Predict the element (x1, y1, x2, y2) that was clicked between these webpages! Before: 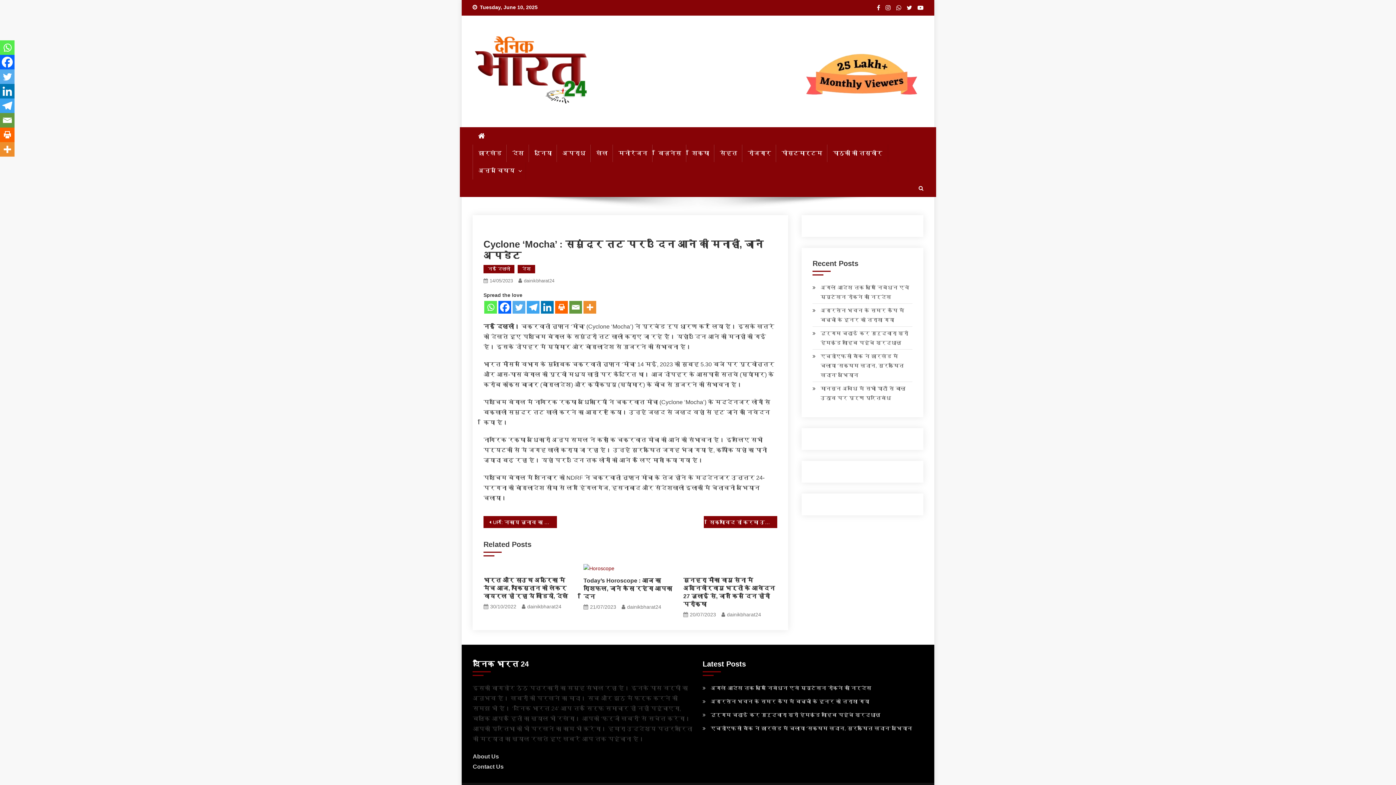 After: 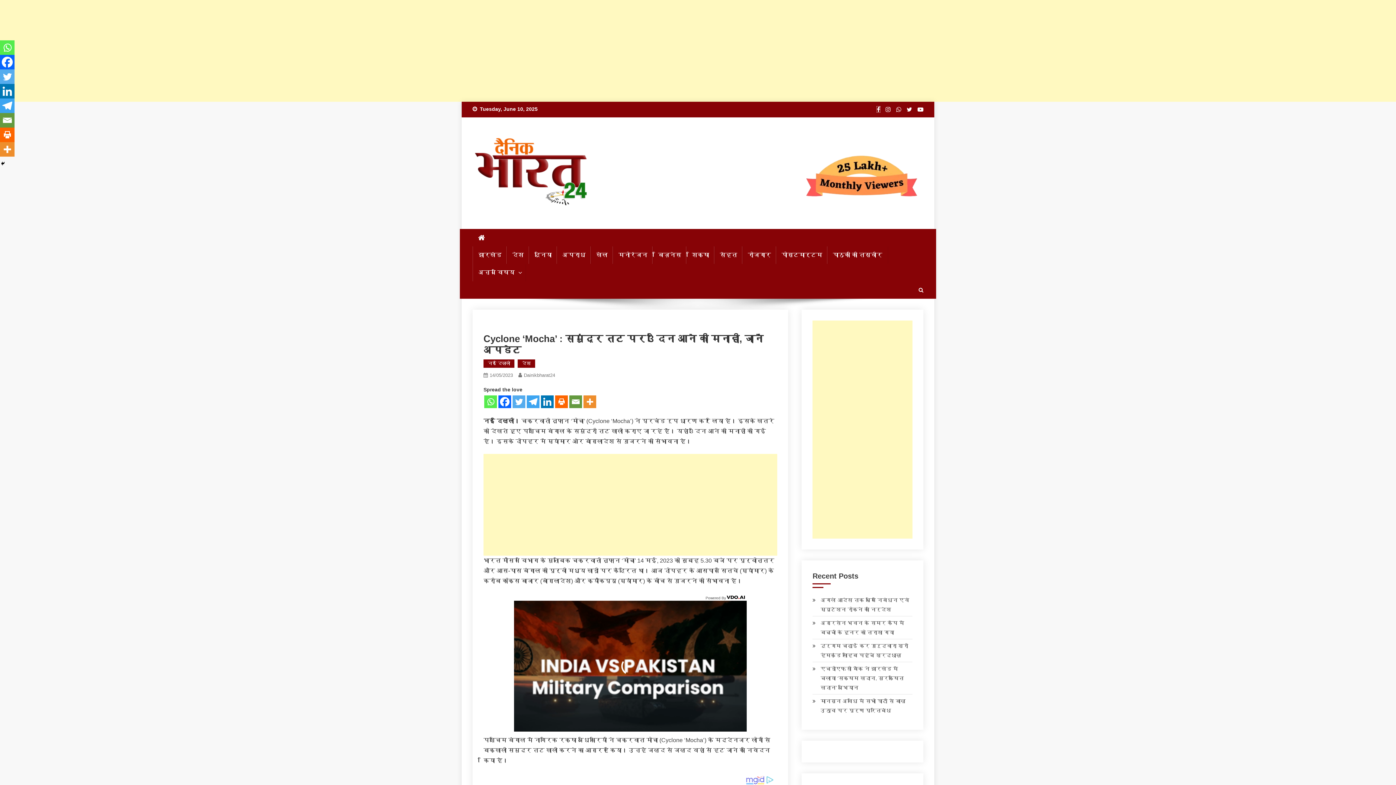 Action: bbox: (877, 4, 880, 10)